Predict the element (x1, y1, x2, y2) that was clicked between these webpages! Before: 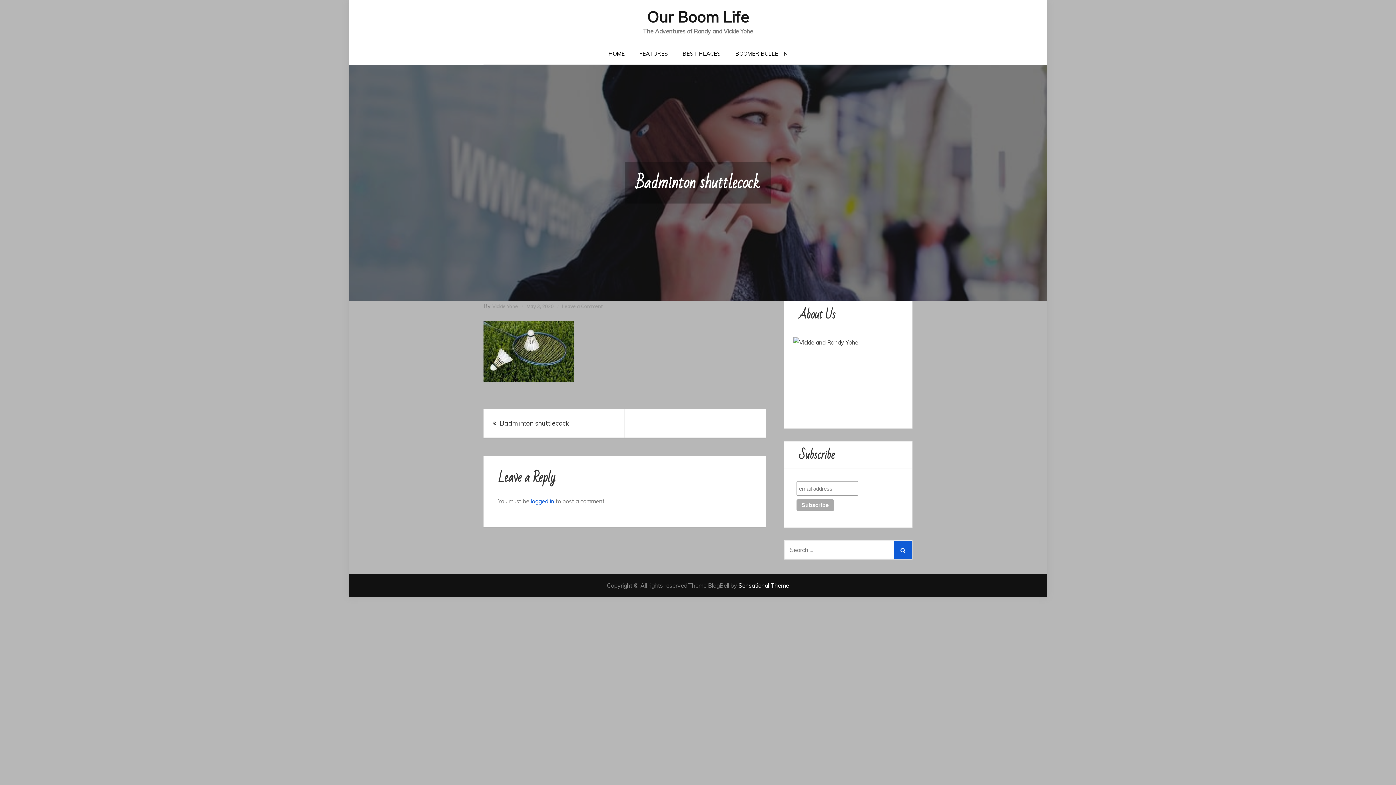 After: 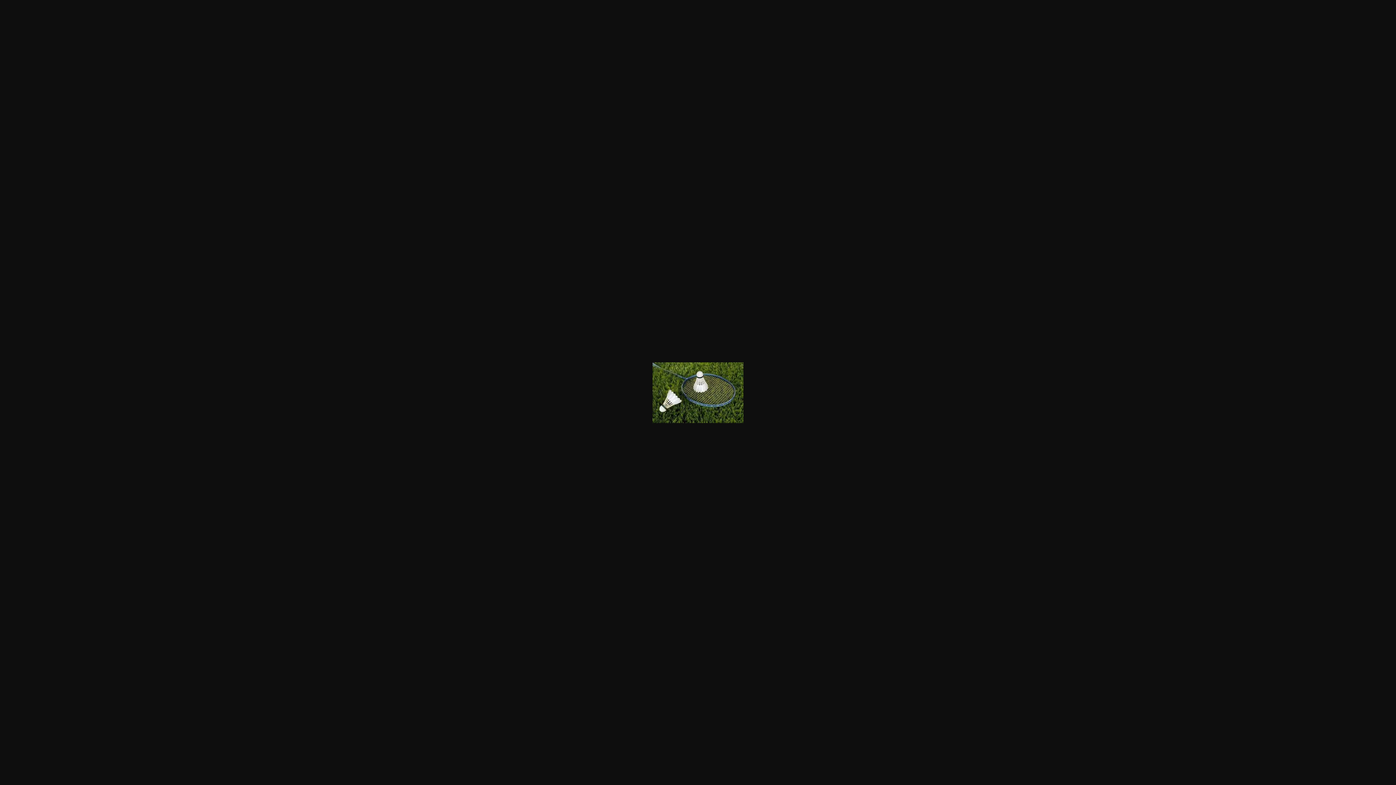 Action: bbox: (483, 347, 574, 354)